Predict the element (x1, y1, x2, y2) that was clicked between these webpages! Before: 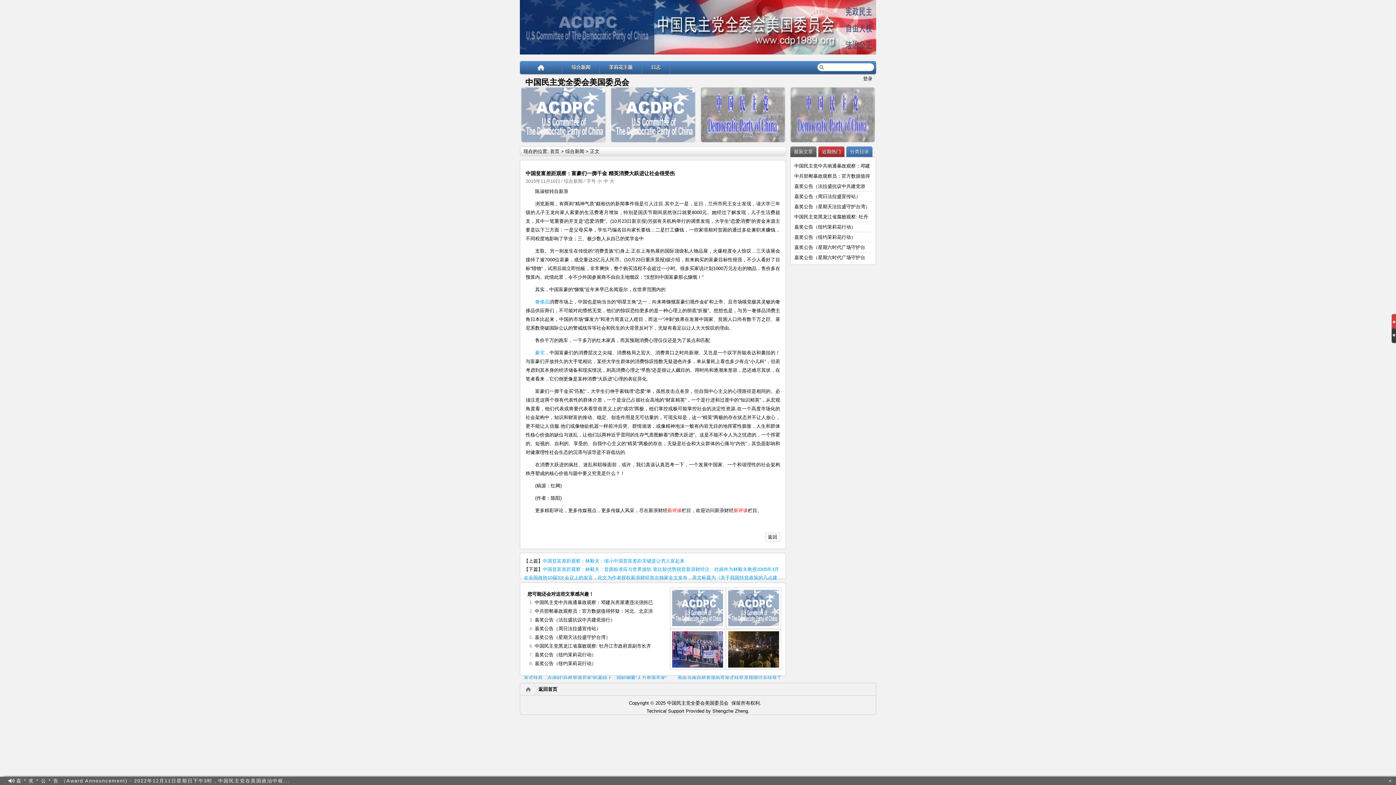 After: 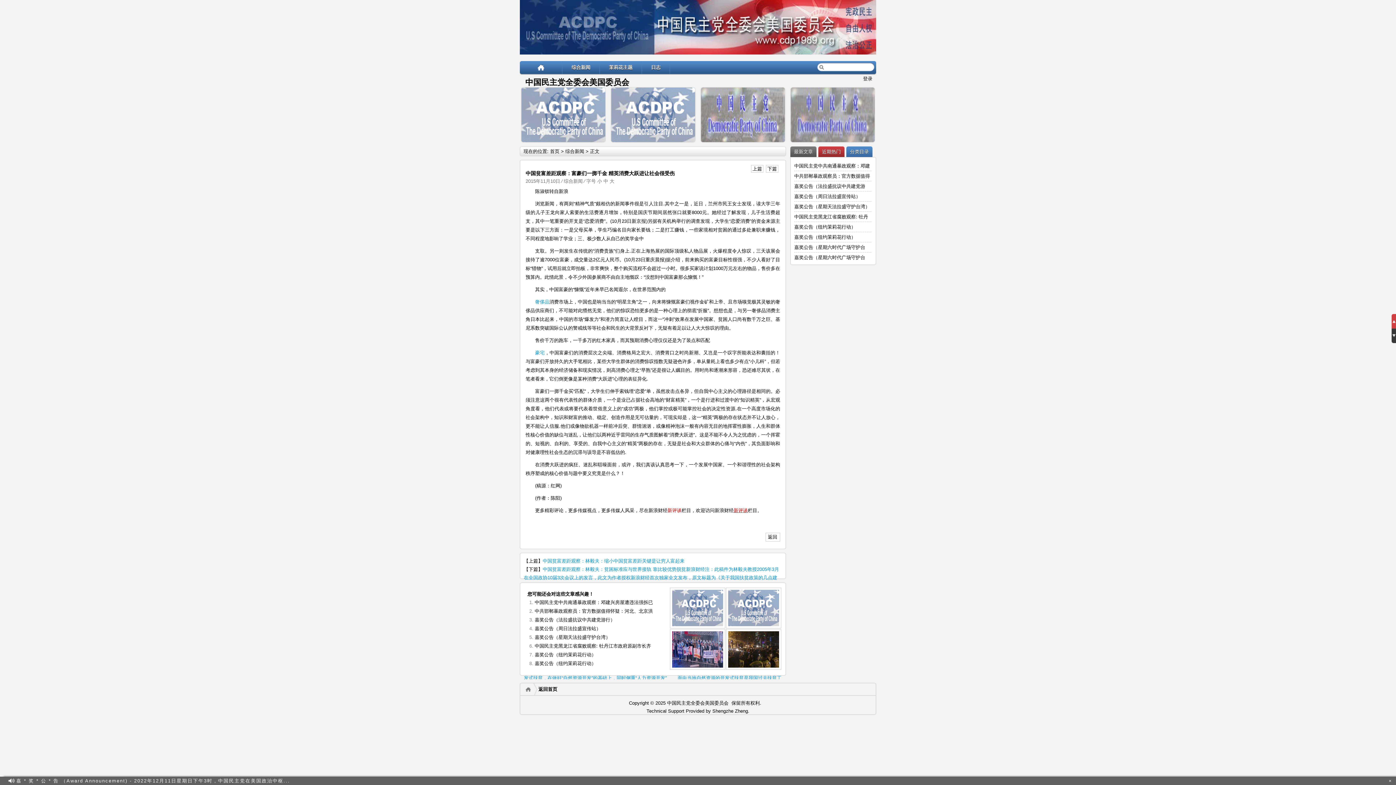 Action: bbox: (733, 508, 748, 513) label: 新评谈